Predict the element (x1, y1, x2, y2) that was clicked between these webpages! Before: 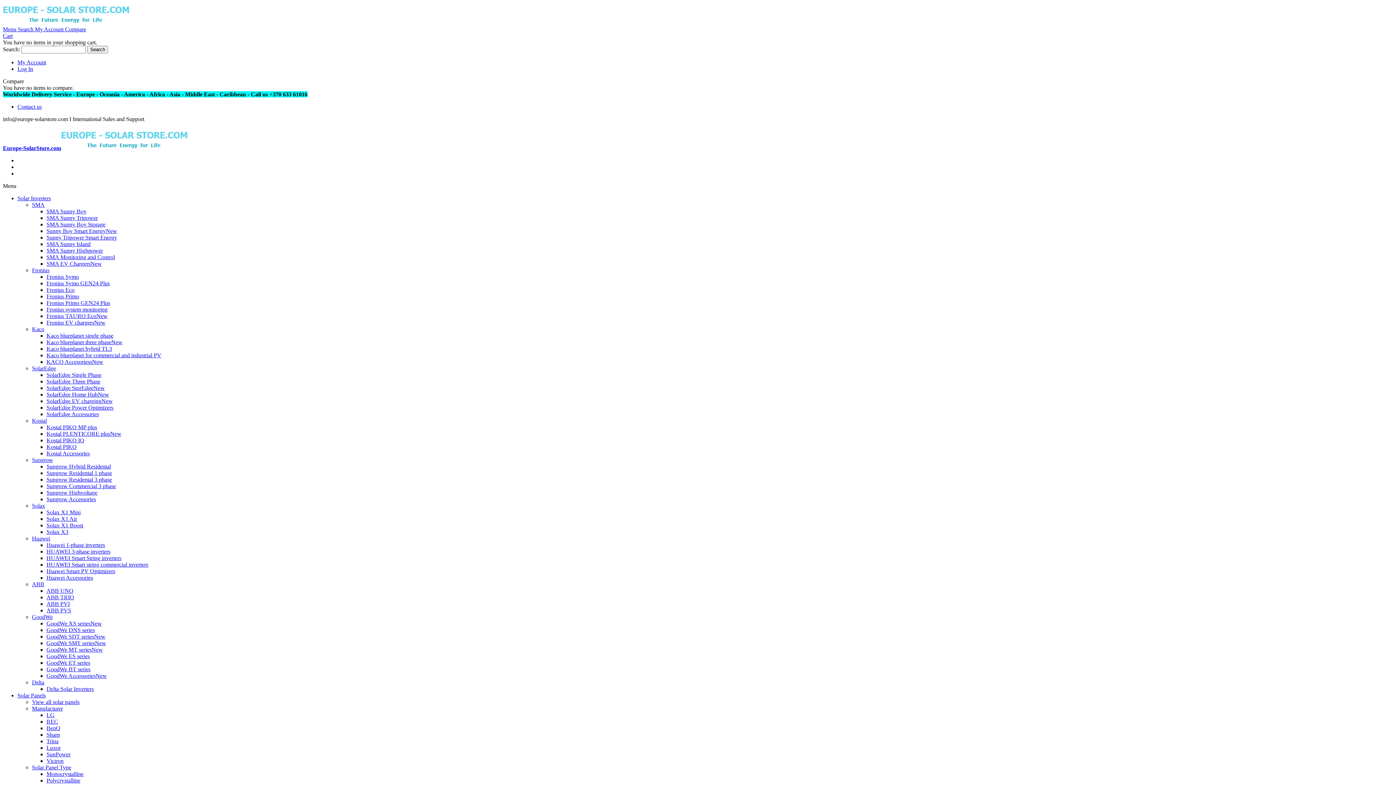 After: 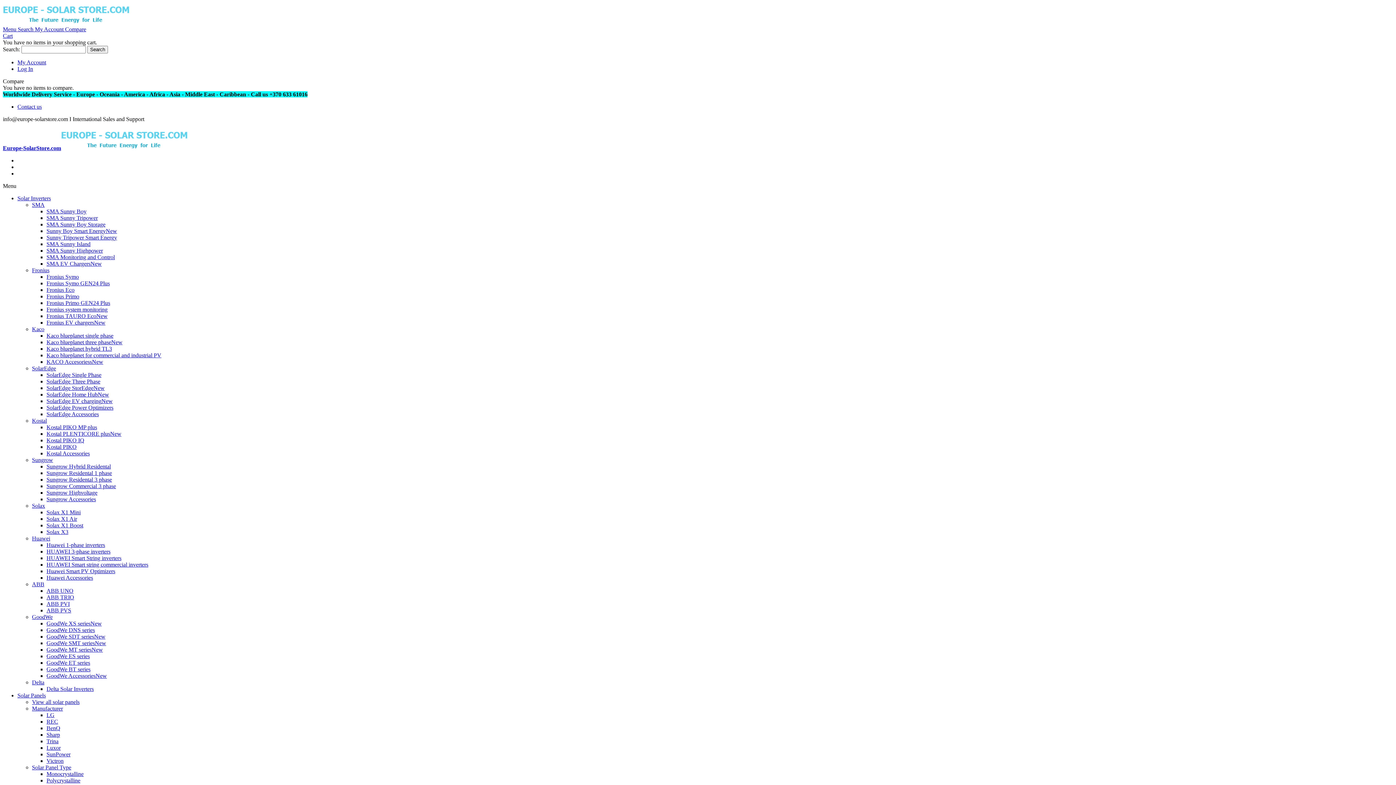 Action: label: Fronius Symo GEN24 Plus bbox: (46, 280, 109, 286)